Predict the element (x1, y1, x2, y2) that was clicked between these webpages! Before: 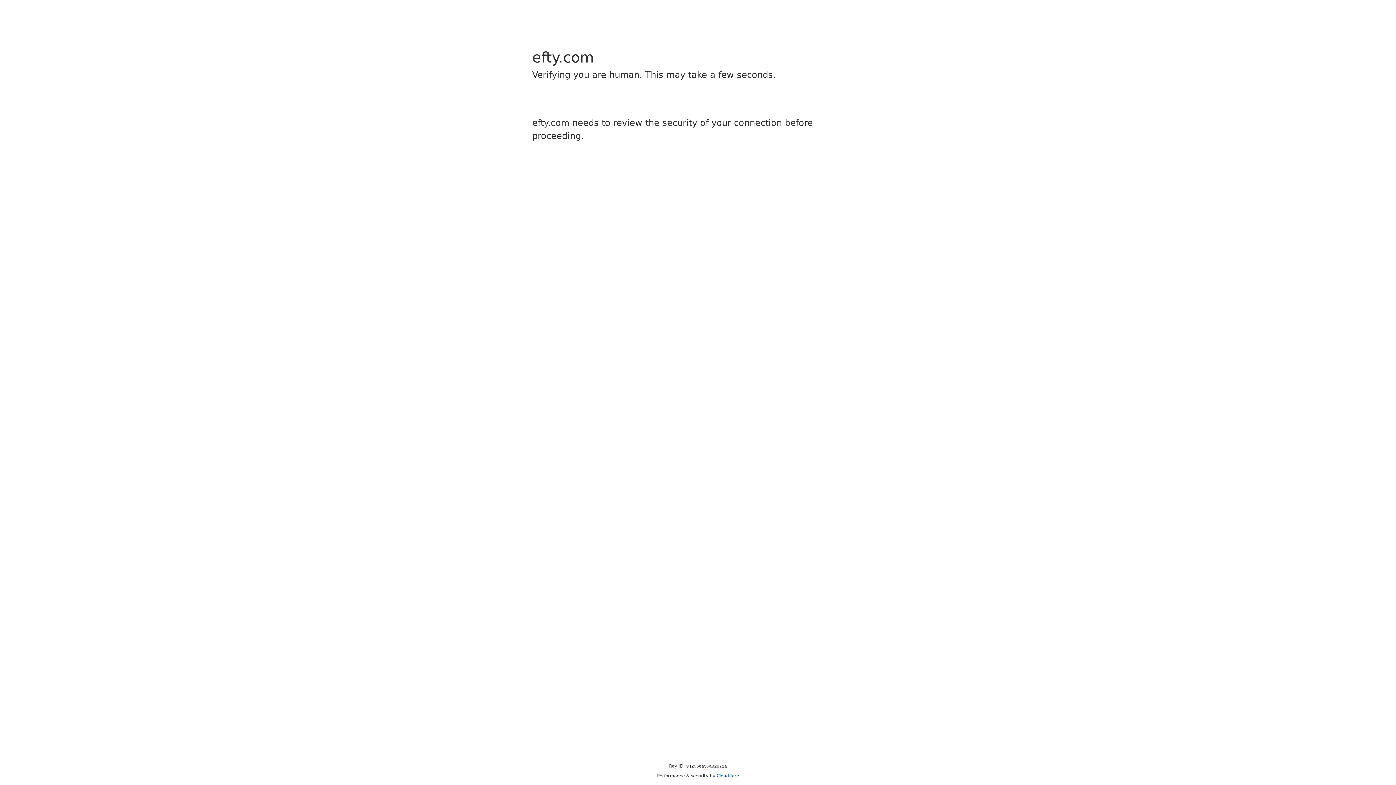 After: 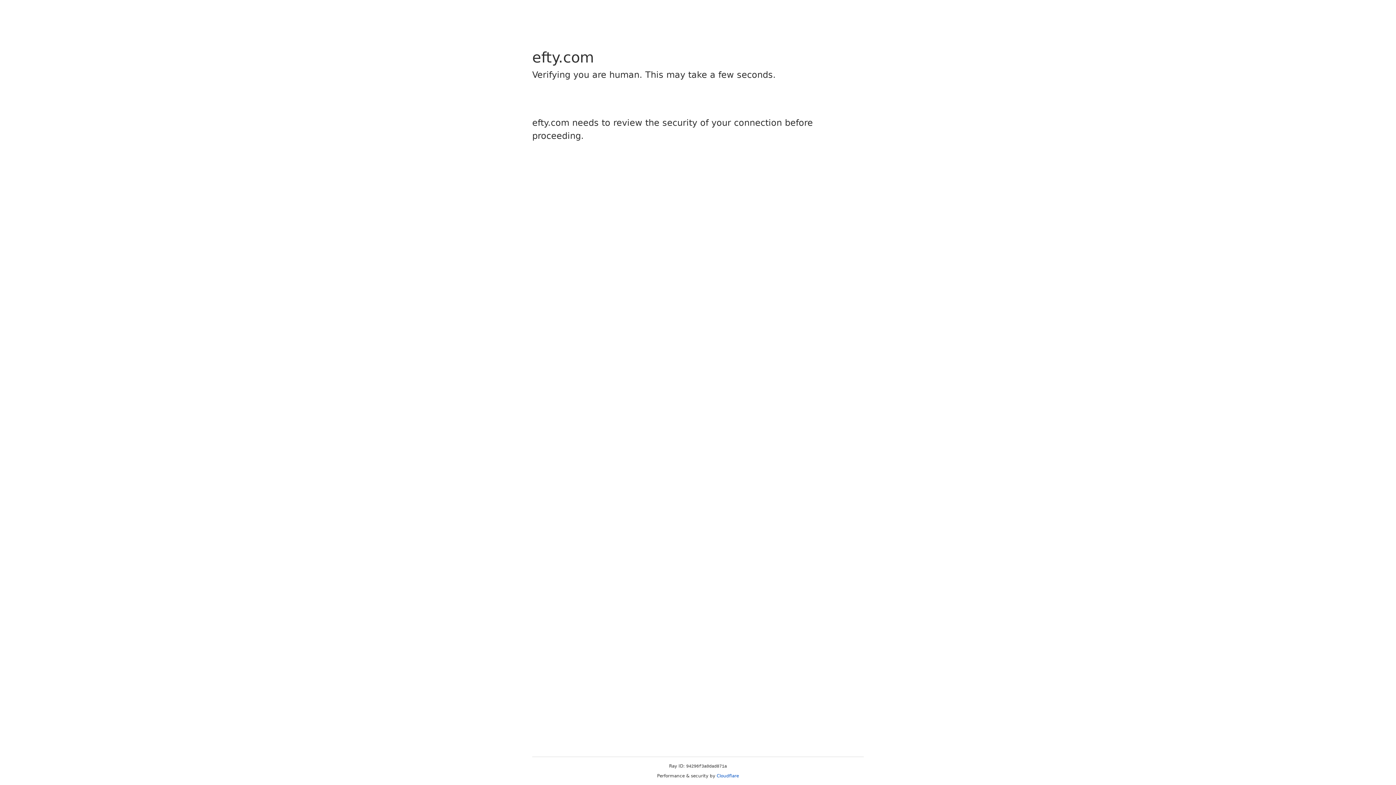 Action: label: Cloudflare bbox: (716, 773, 739, 778)